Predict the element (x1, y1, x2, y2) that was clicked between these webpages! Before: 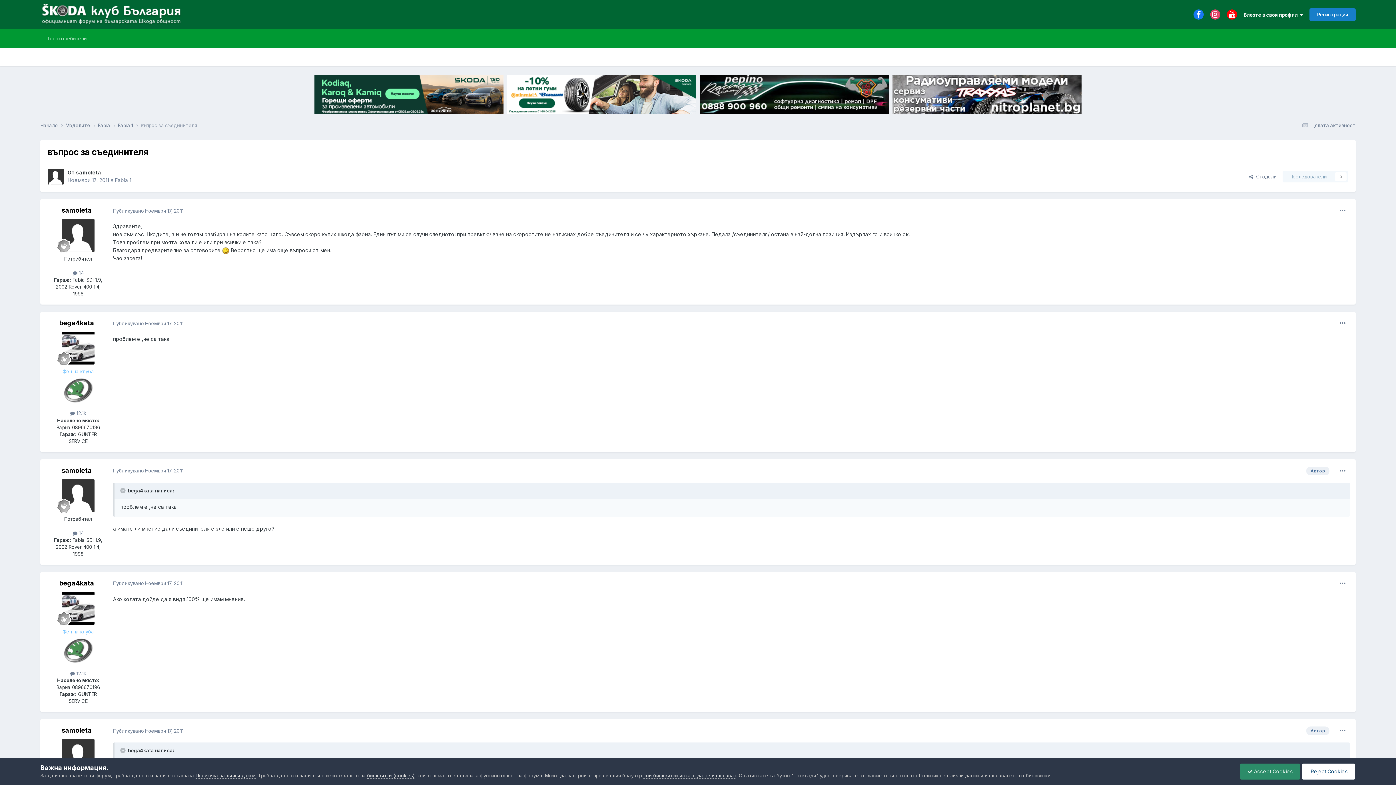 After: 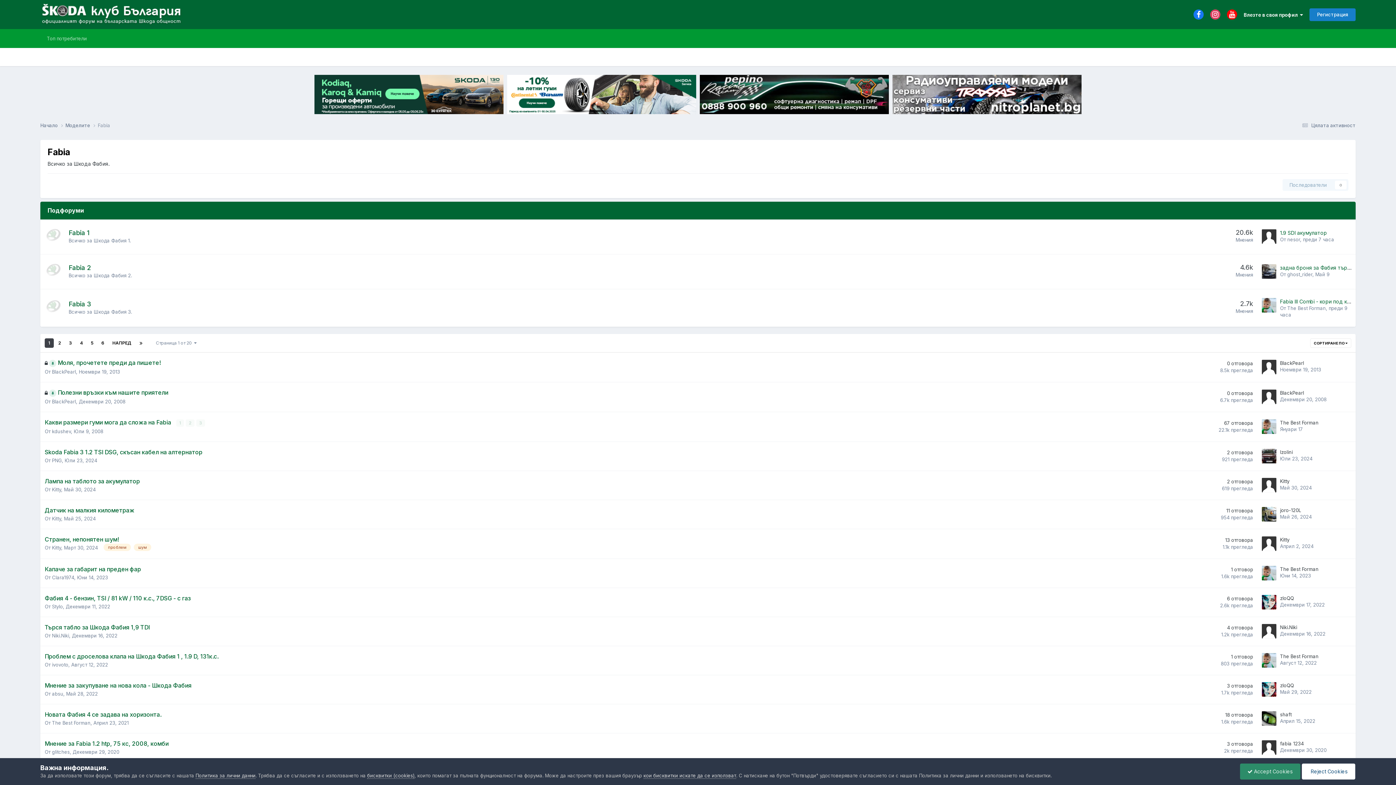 Action: label: Fabia  bbox: (97, 122, 117, 129)